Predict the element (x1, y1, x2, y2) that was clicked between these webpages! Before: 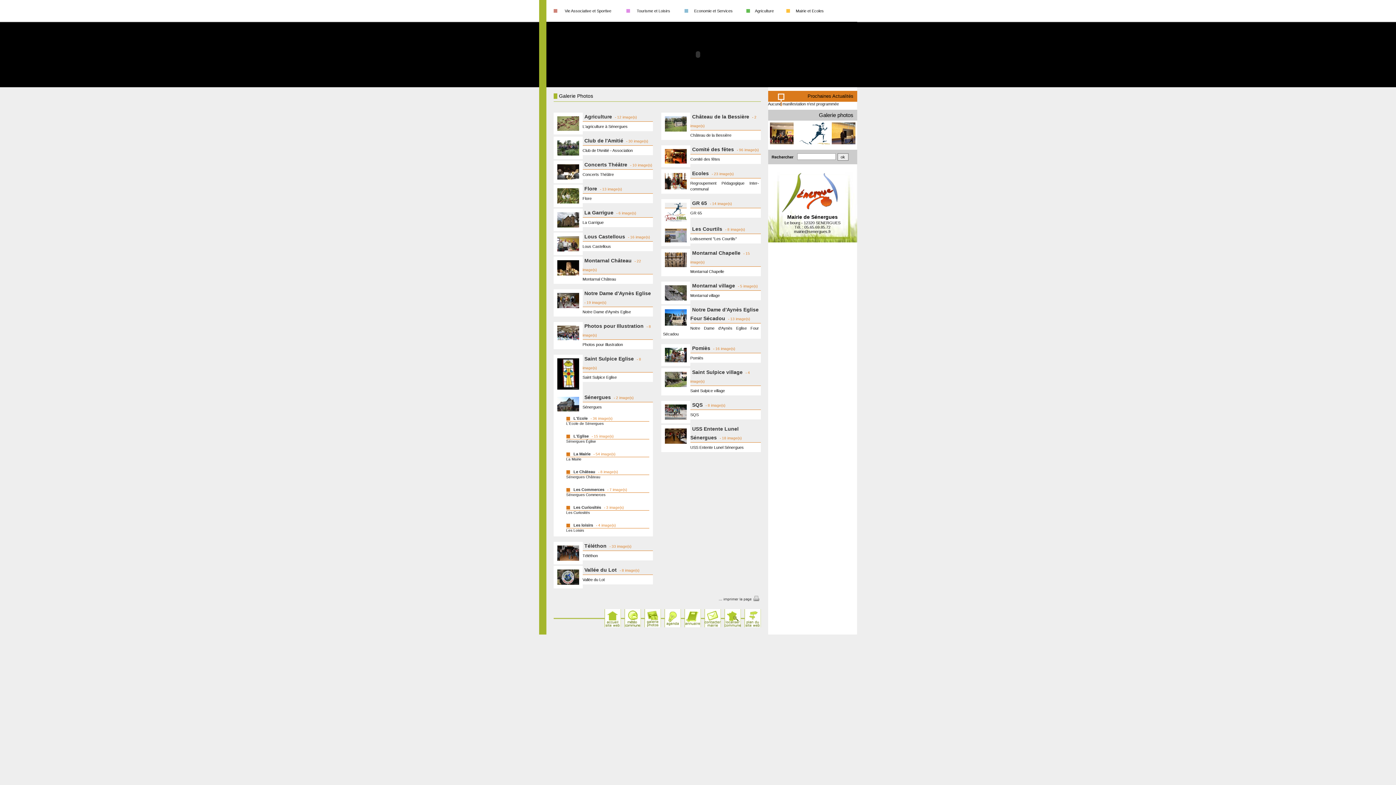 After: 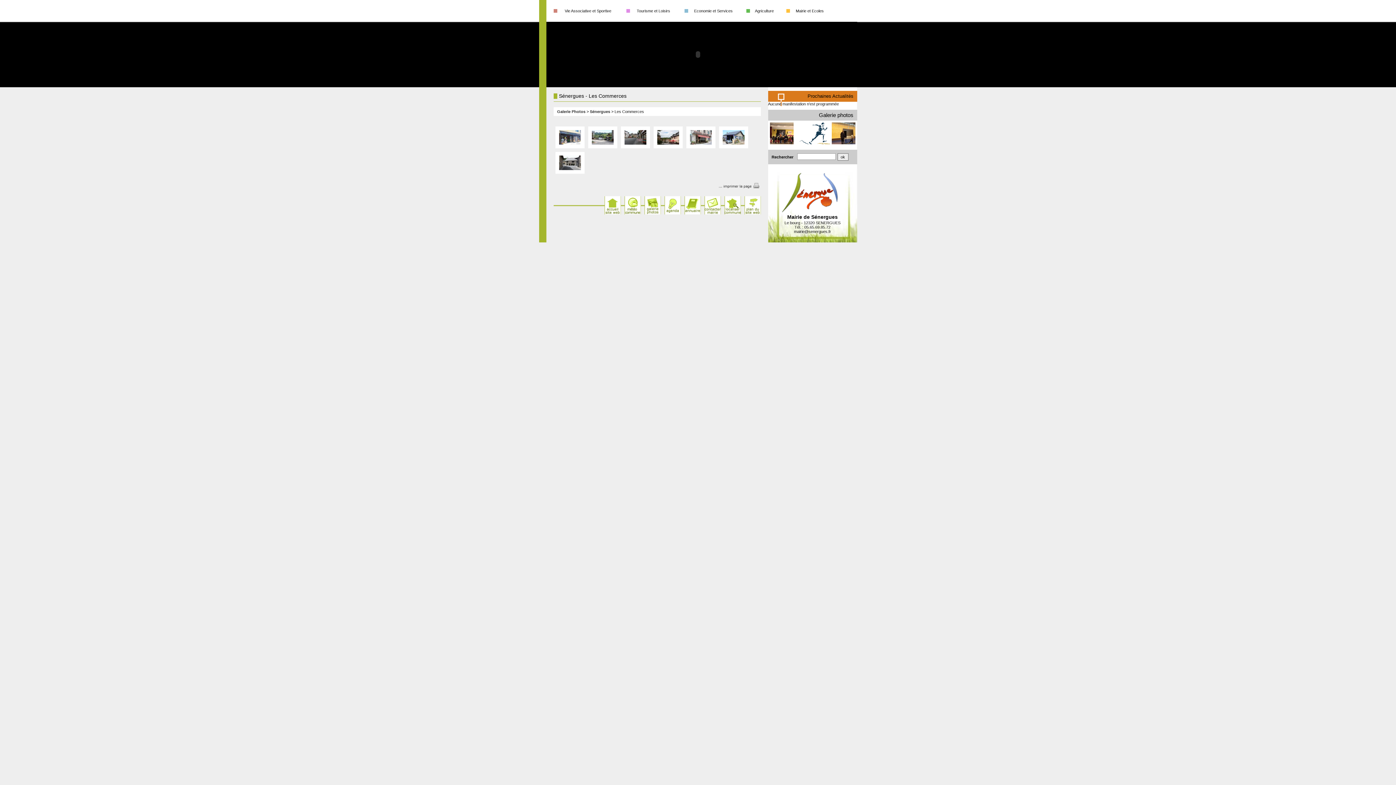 Action: bbox: (573, 487, 604, 491) label: Les Commerces